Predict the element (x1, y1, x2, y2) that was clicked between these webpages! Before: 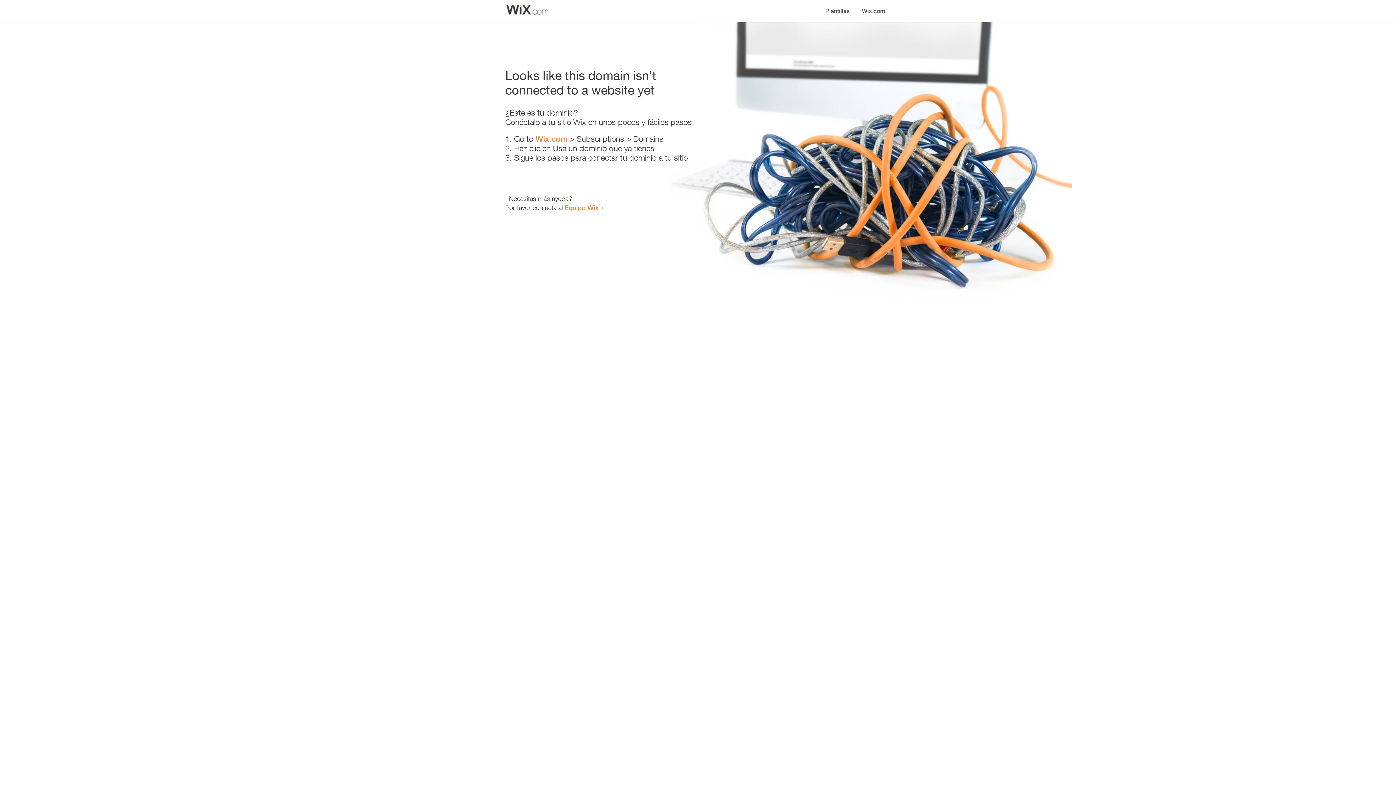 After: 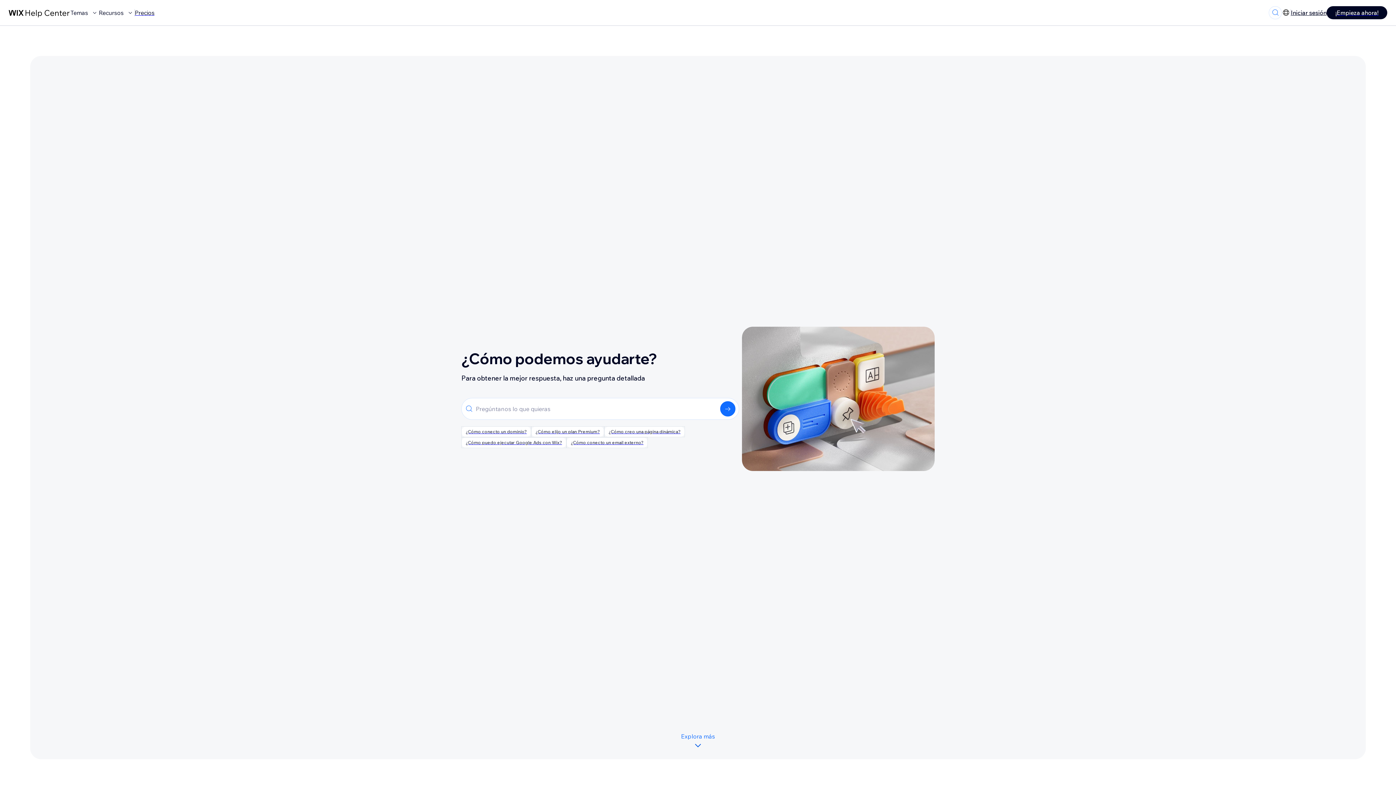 Action: label: Equipo Wix bbox: (564, 203, 598, 211)